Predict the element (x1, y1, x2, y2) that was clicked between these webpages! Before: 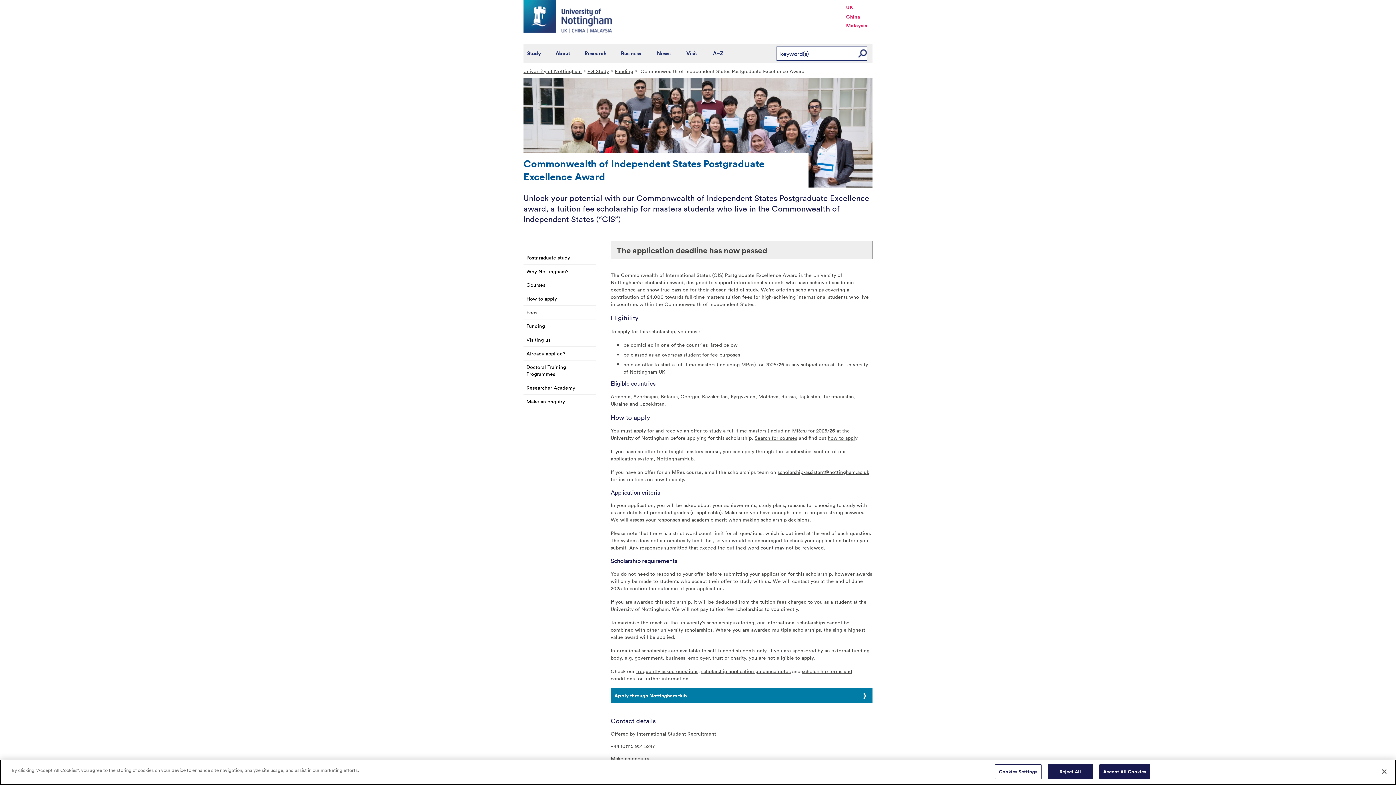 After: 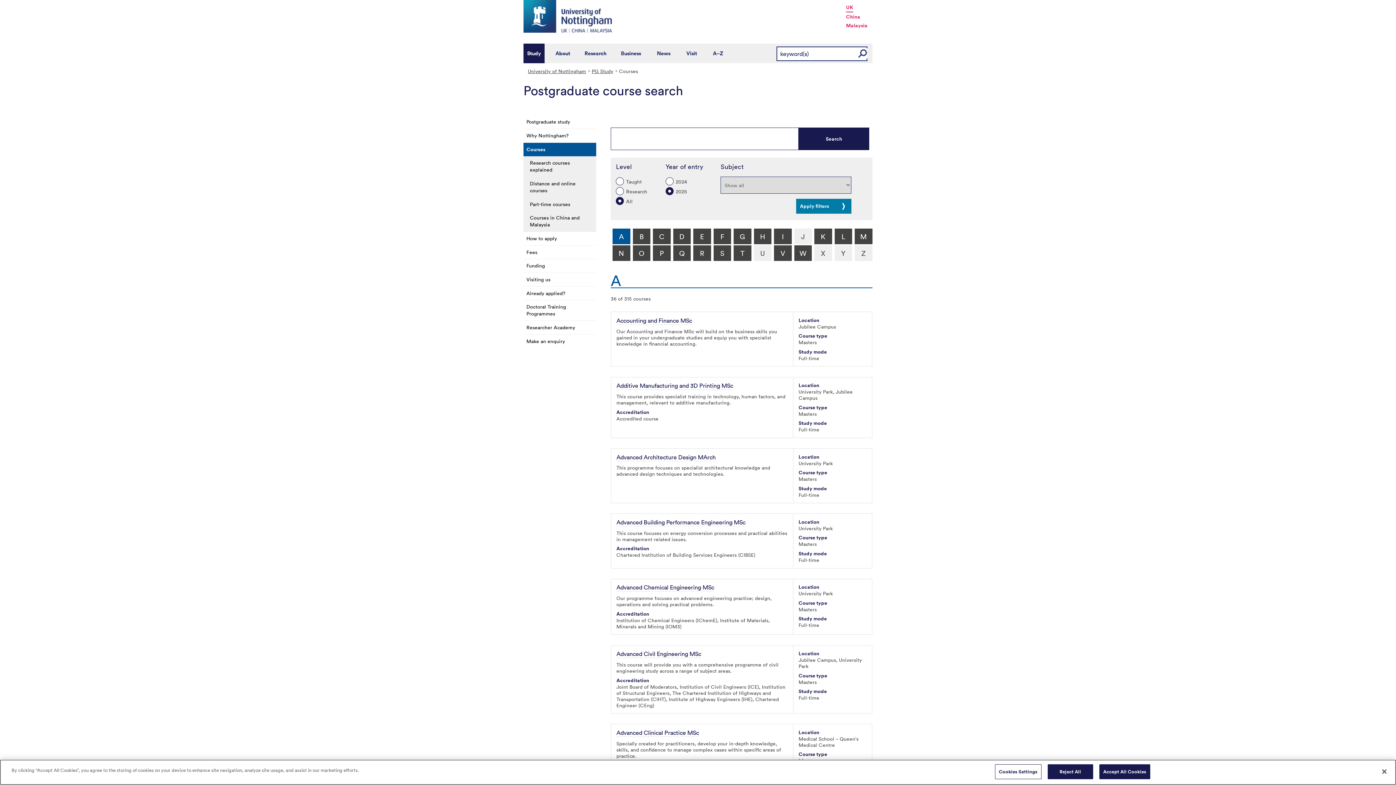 Action: bbox: (523, 278, 596, 291) label: Courses